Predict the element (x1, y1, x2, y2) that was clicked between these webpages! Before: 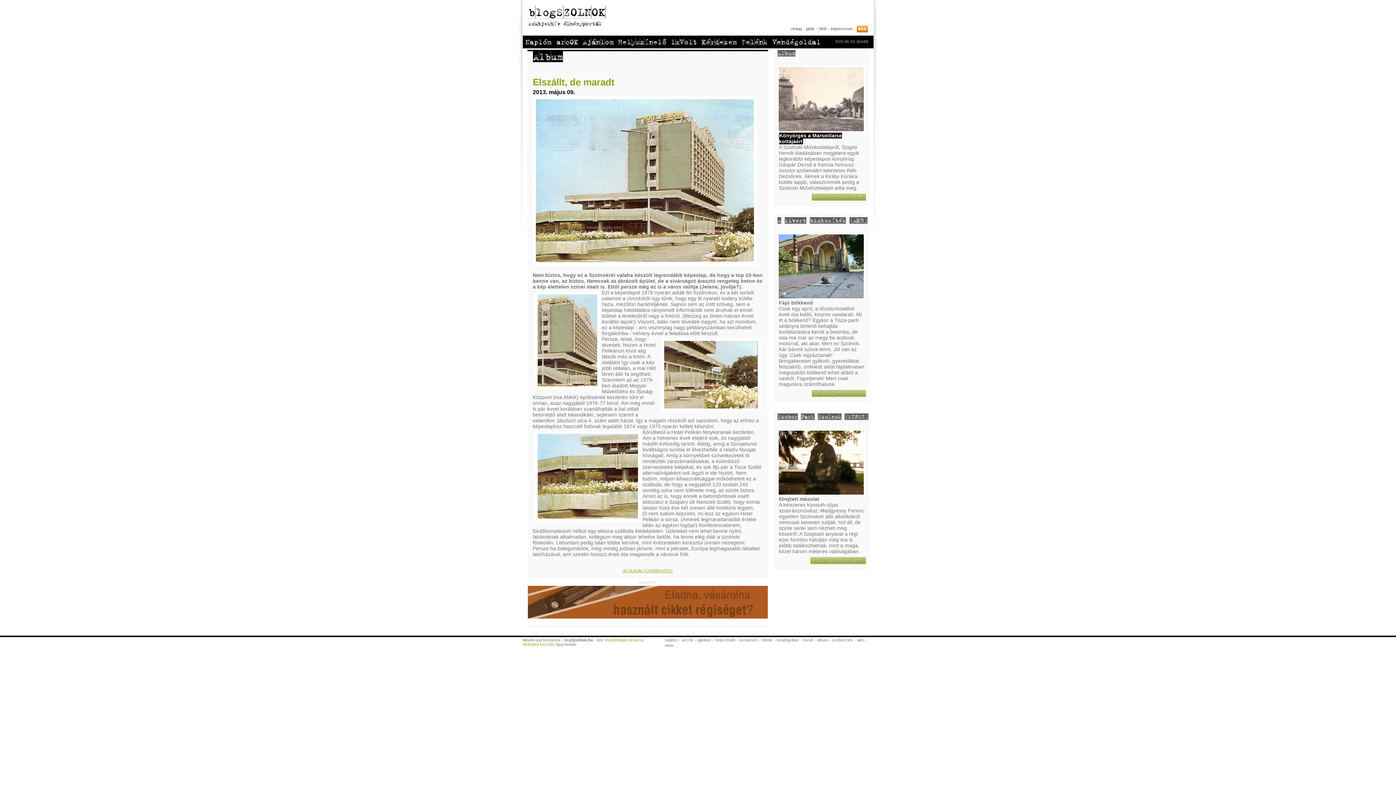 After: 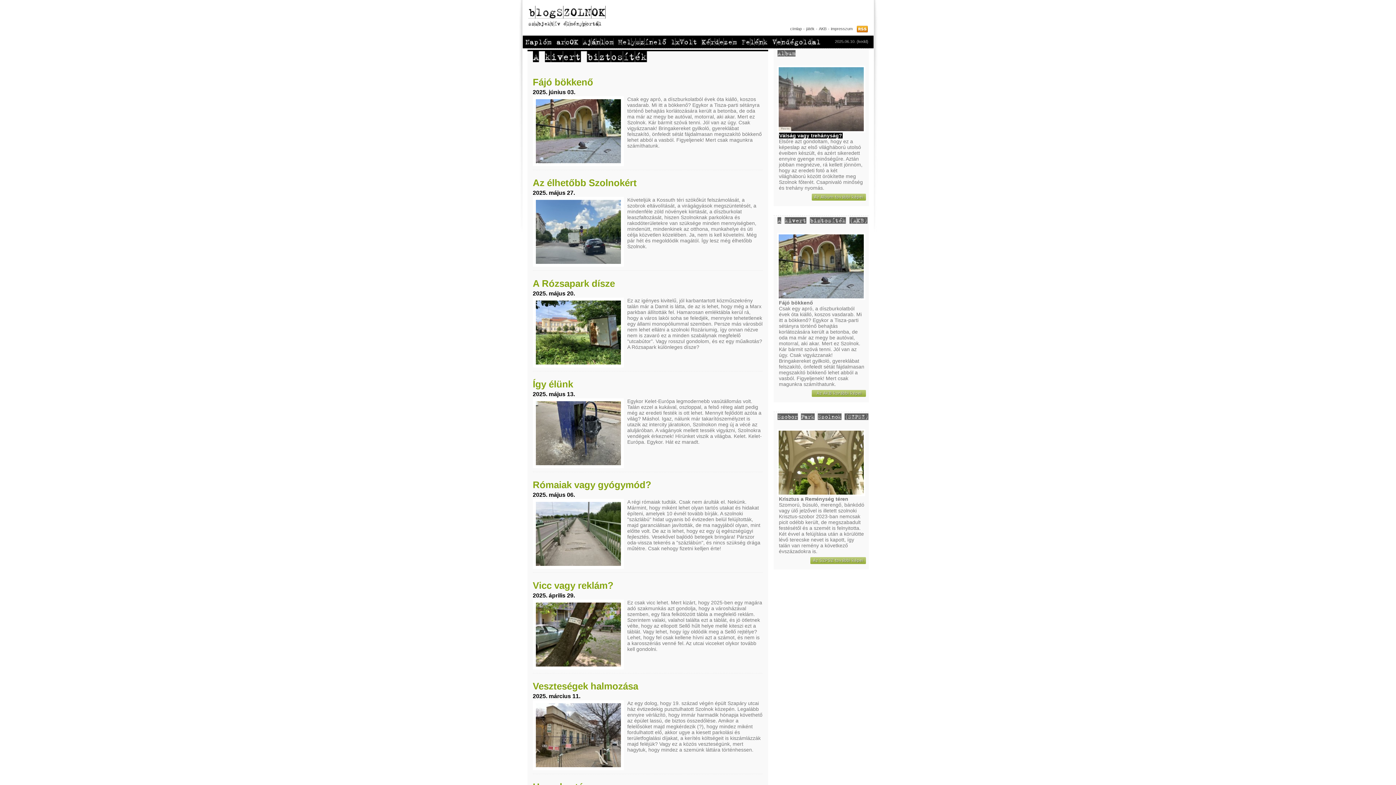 Action: bbox: (811, 390, 866, 397)